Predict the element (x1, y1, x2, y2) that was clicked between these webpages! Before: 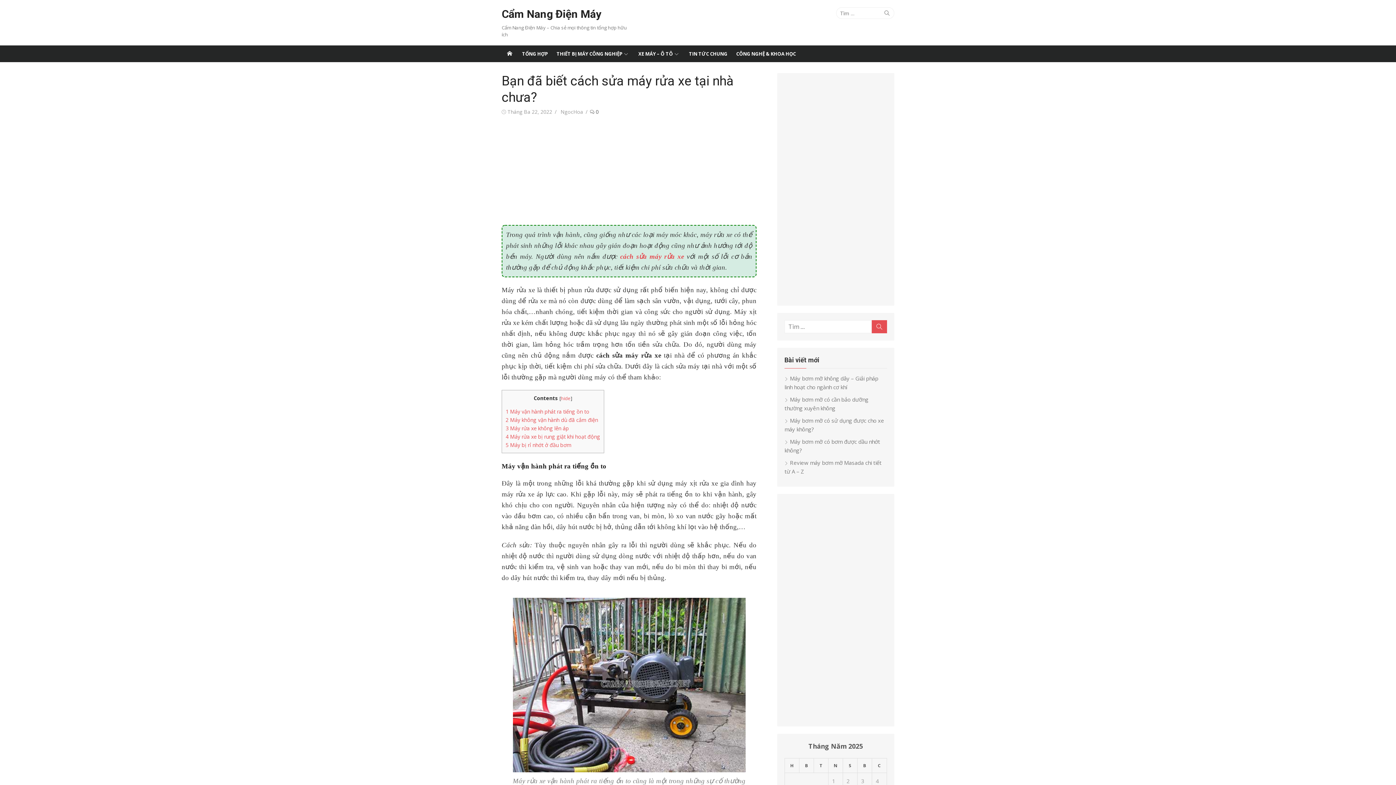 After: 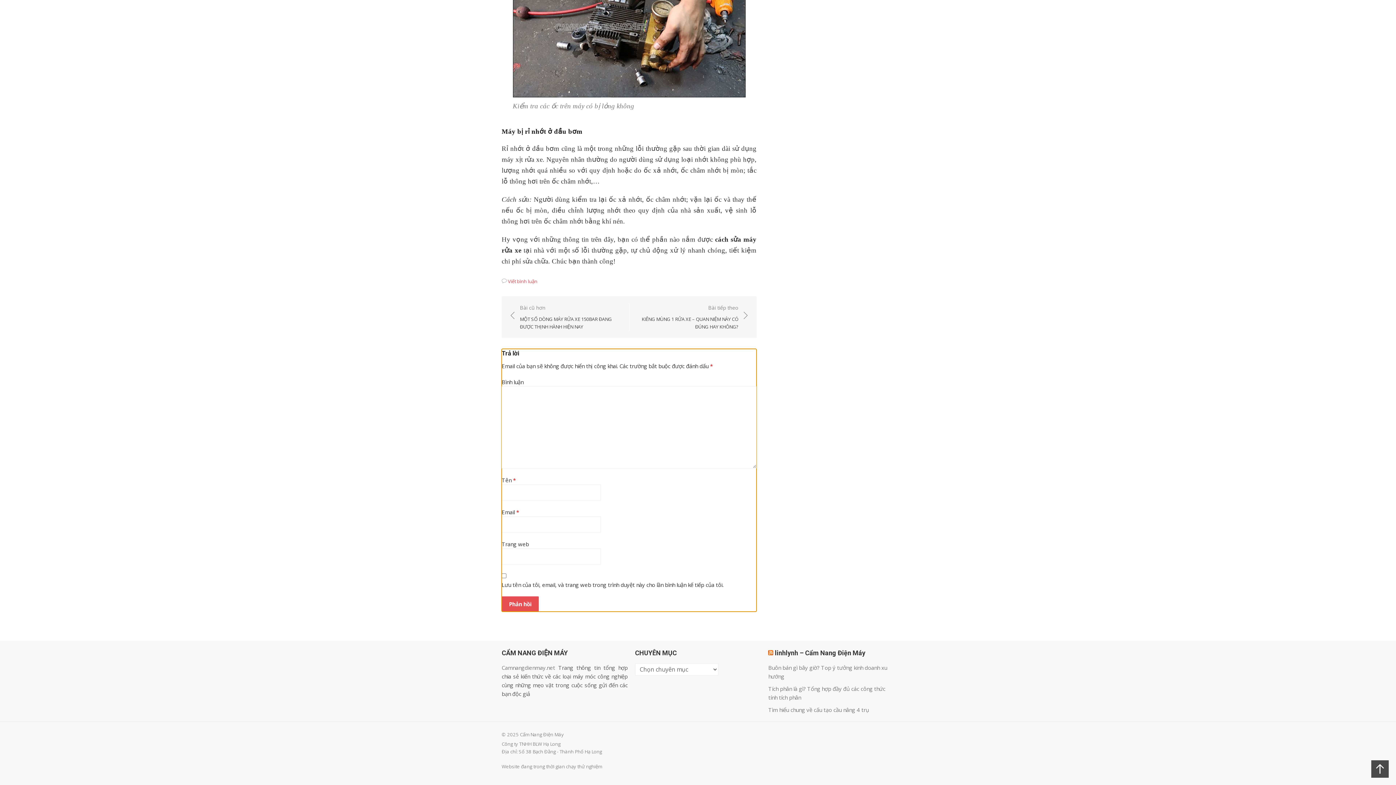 Action: label:  0 bbox: (590, 108, 598, 115)